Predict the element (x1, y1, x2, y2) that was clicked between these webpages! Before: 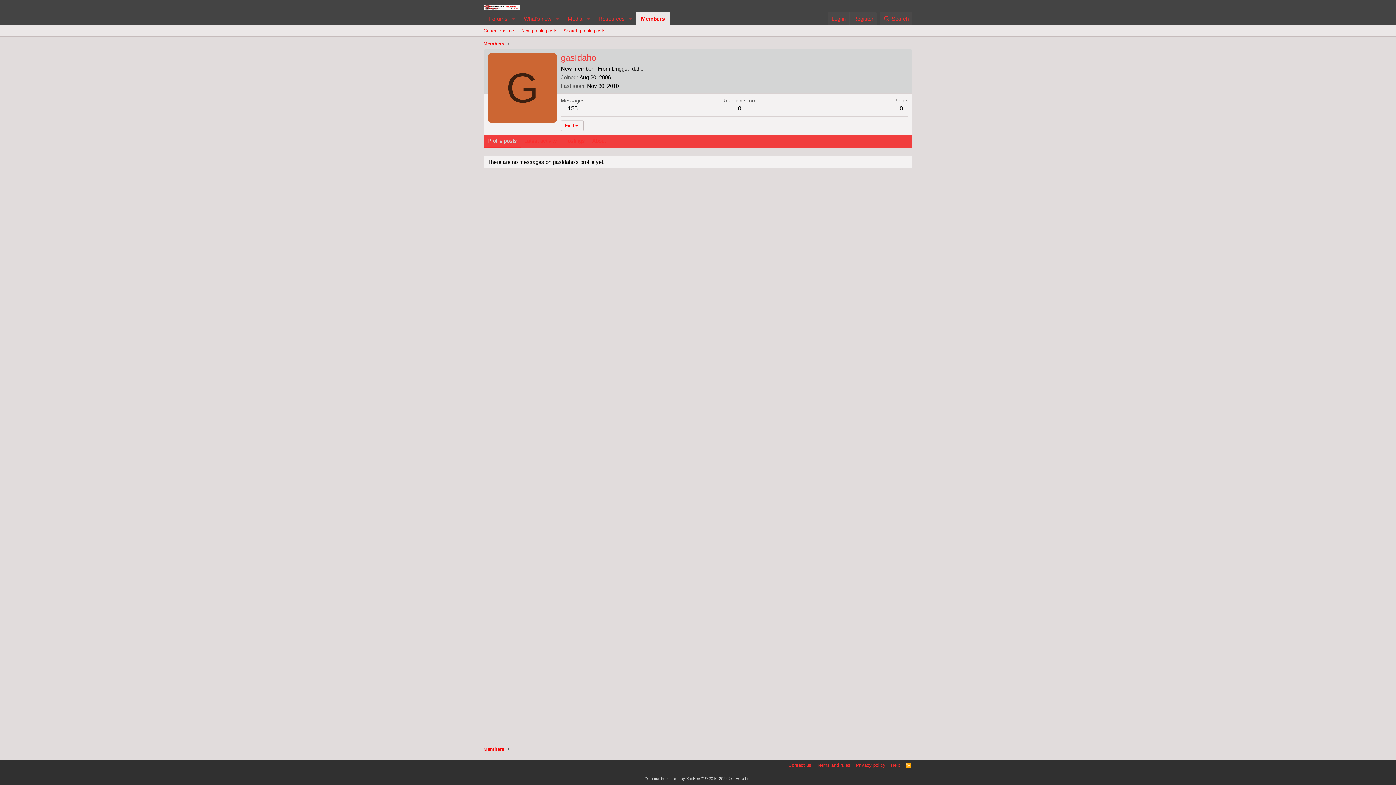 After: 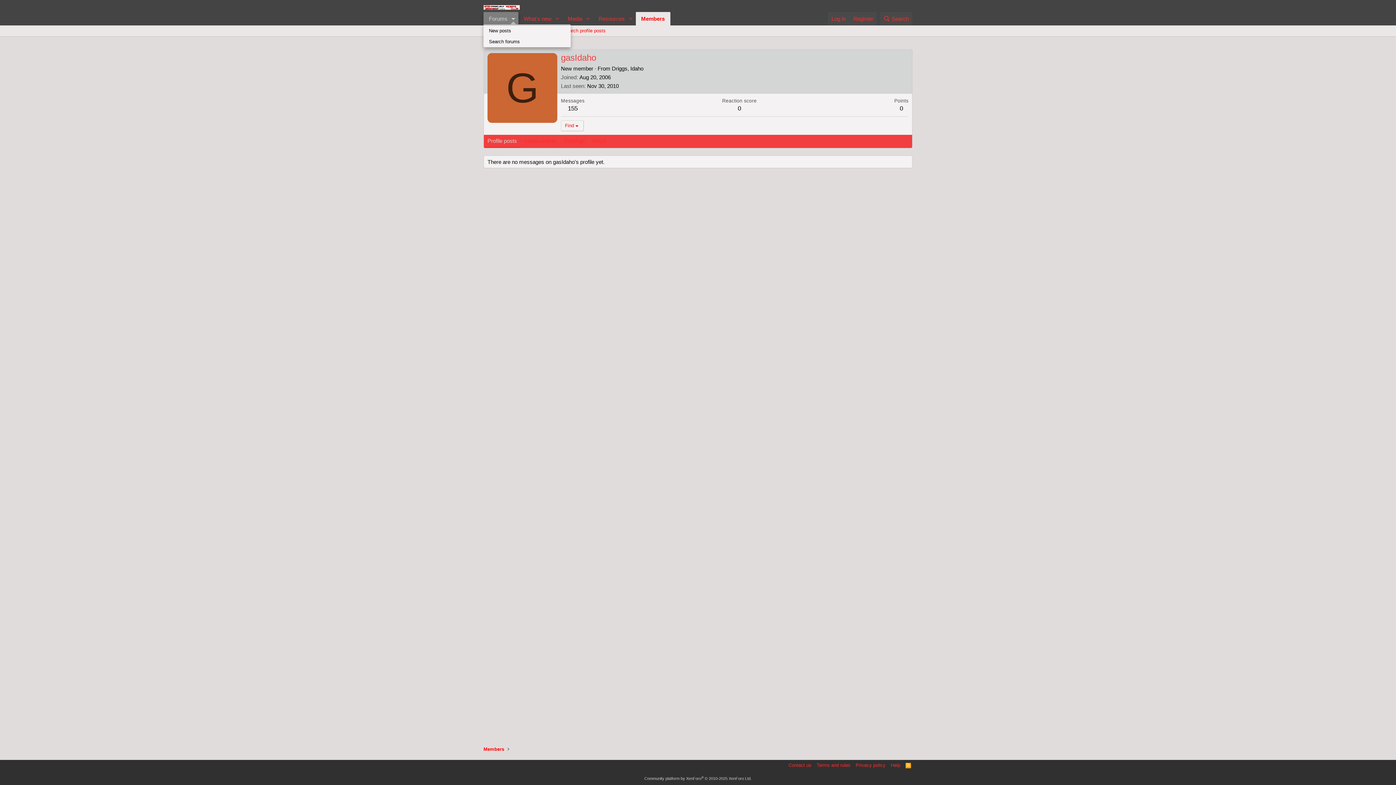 Action: label: Toggle expanded bbox: (508, 12, 518, 25)